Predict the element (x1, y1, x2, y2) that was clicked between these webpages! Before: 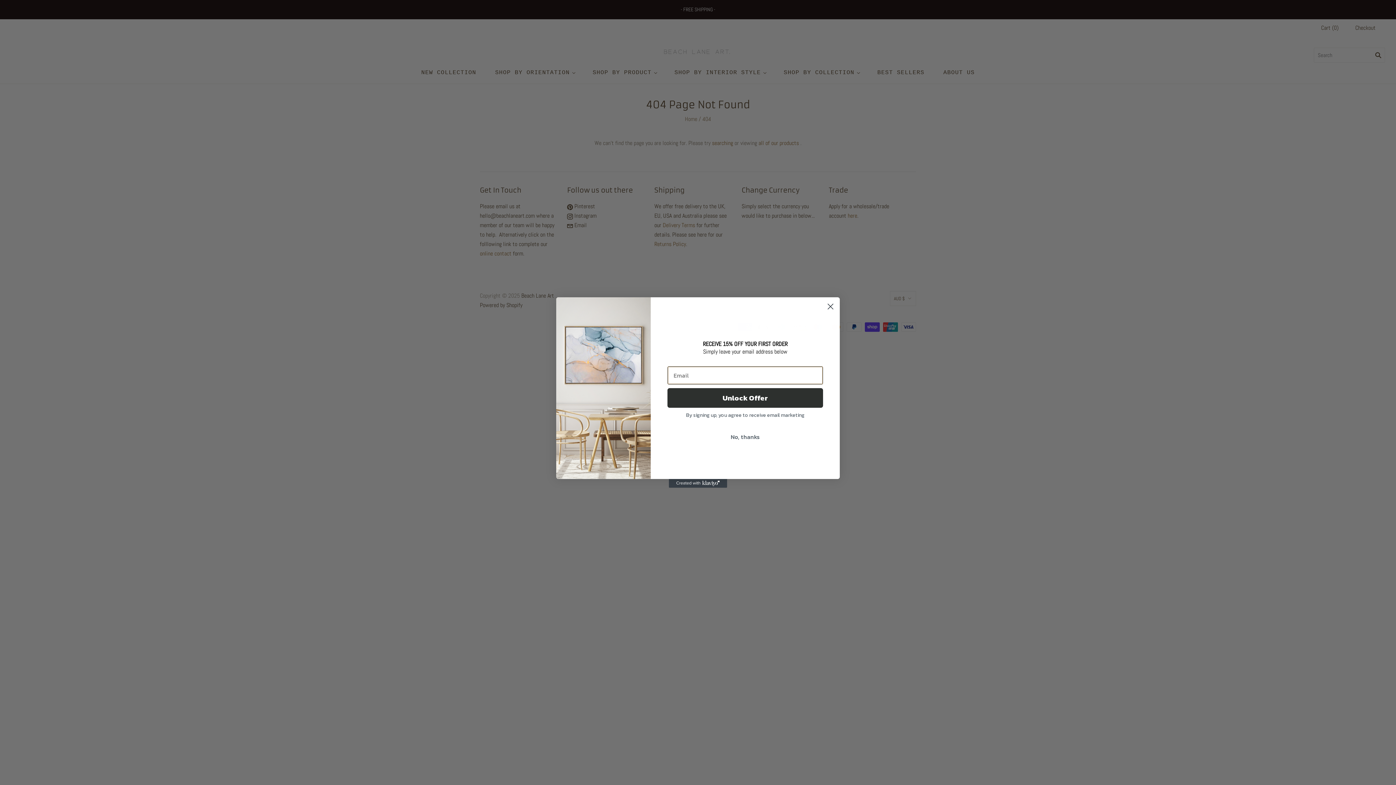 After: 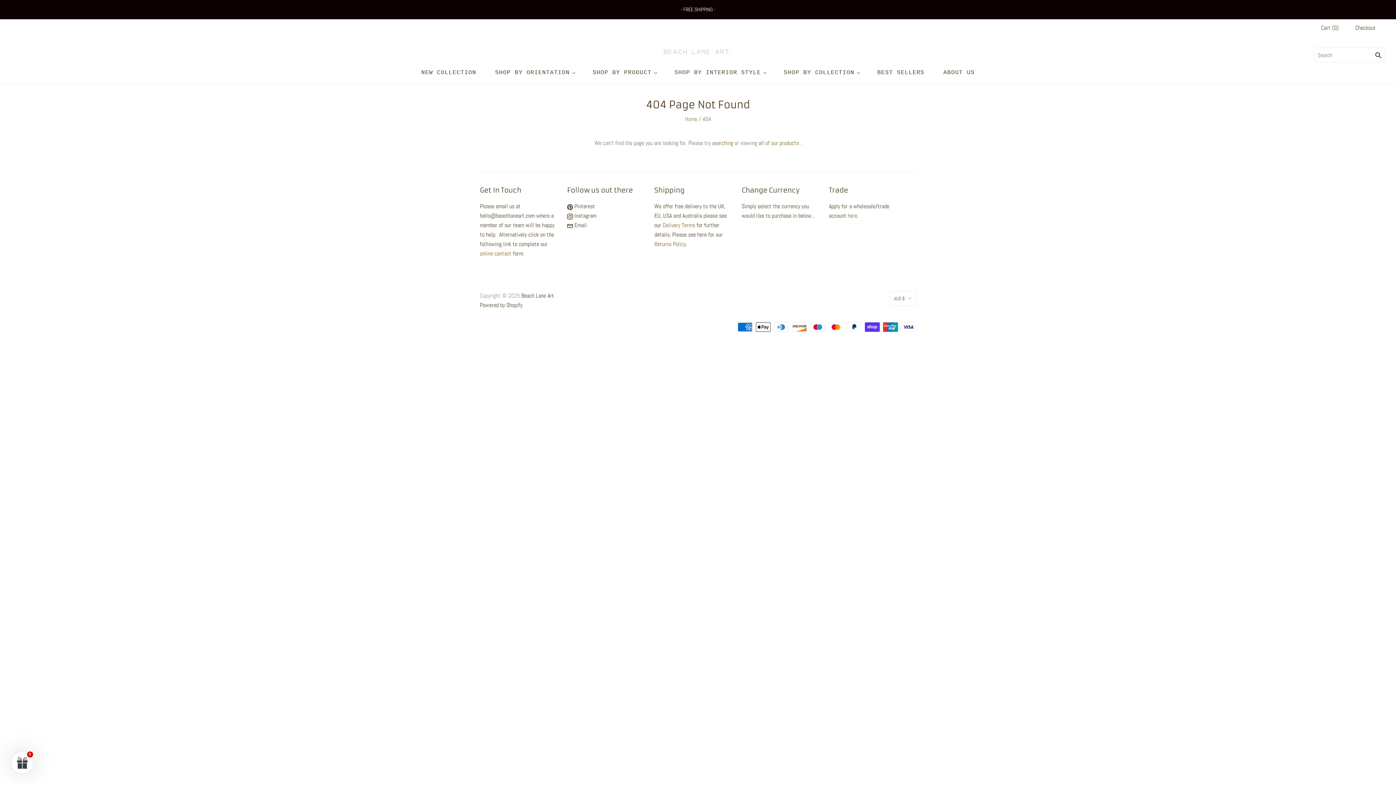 Action: label: Close dialog bbox: (824, 300, 837, 313)